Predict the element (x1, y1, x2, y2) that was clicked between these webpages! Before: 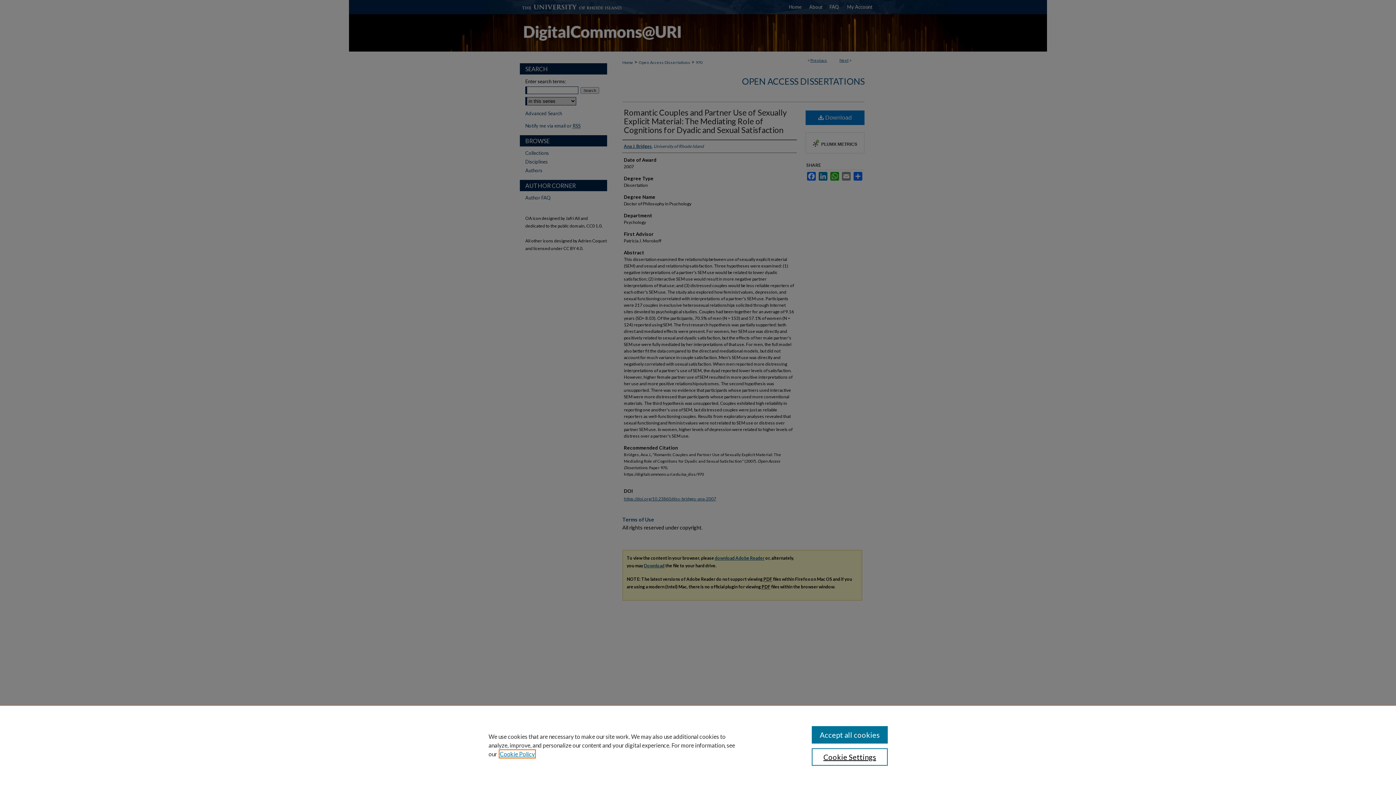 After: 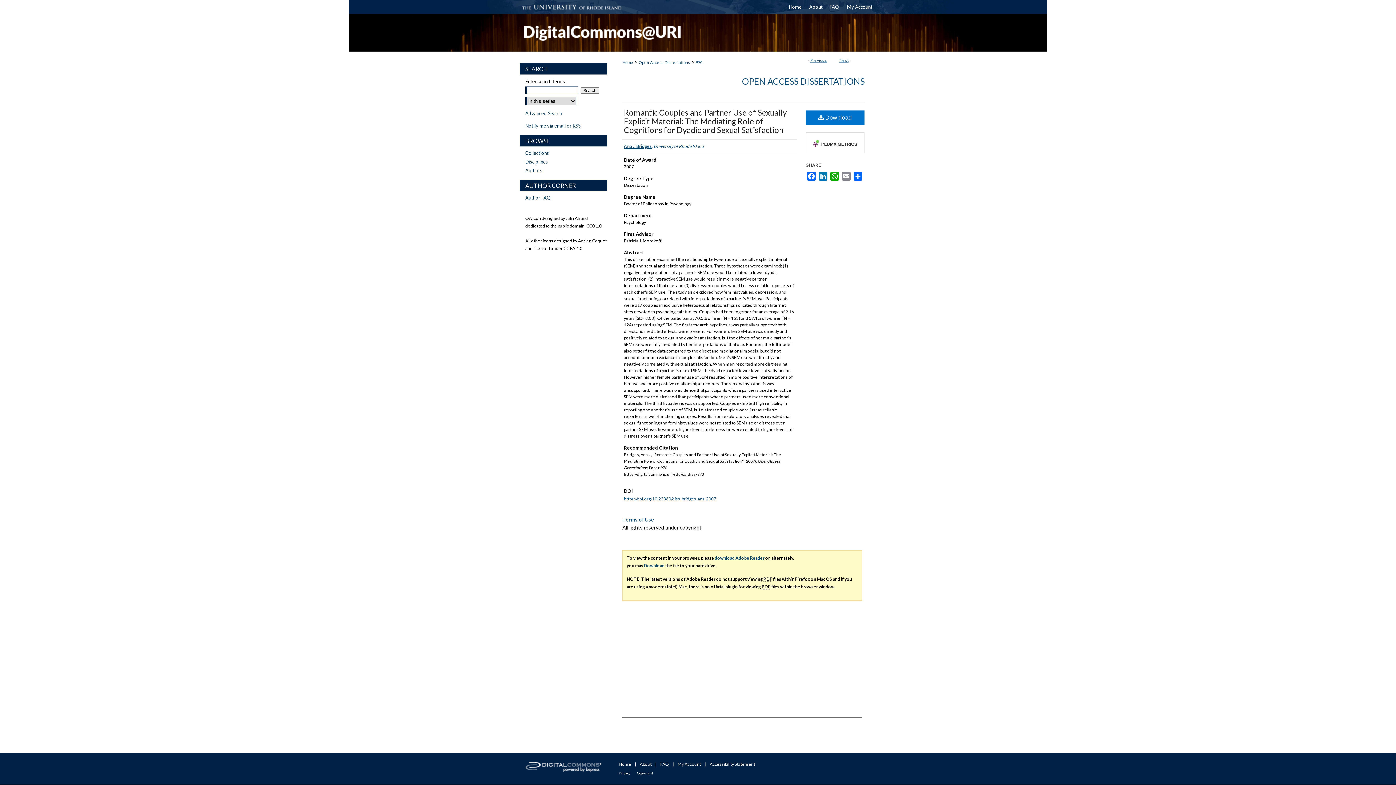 Action: bbox: (811, 726, 887, 744) label: Accept all cookies